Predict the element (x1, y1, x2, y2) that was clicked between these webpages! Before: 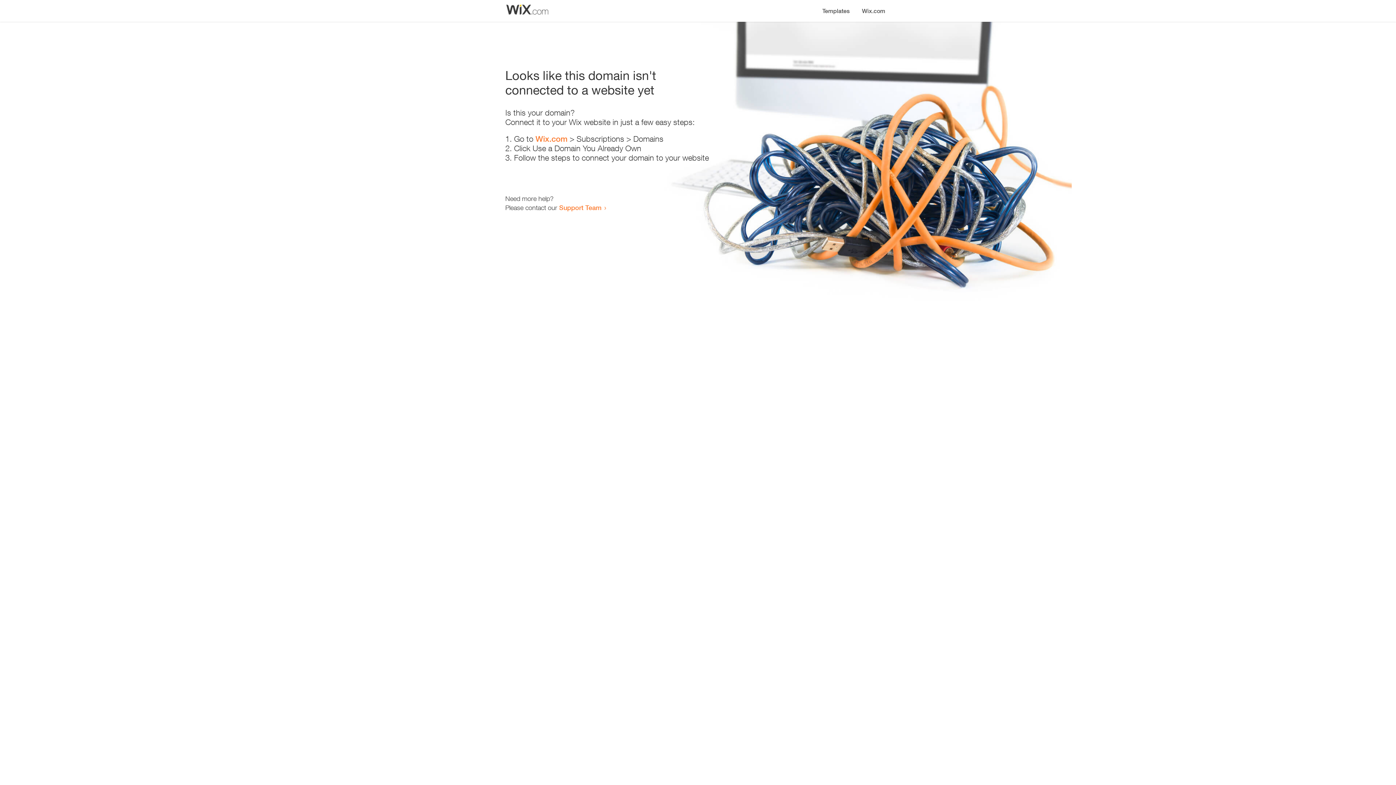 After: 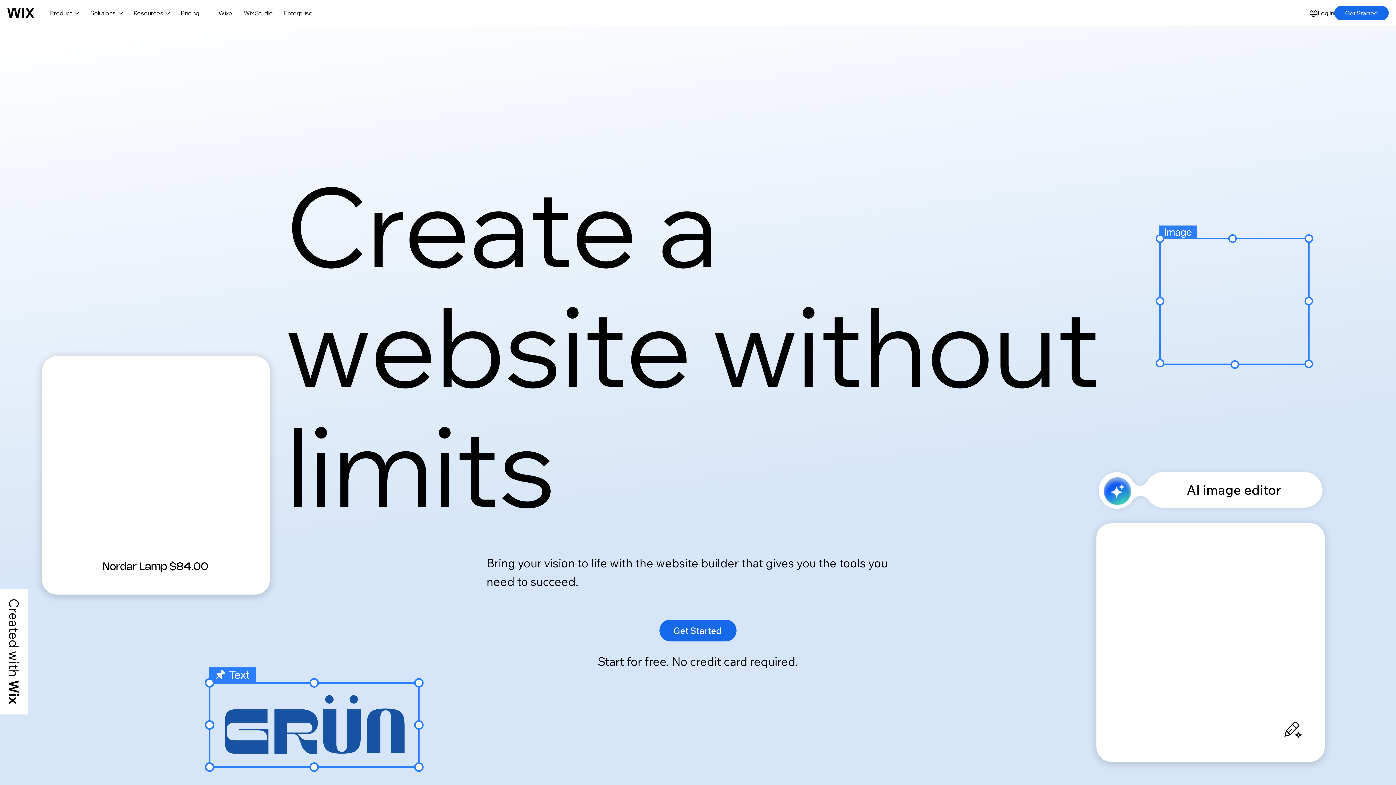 Action: label: Wix.com bbox: (535, 134, 567, 143)